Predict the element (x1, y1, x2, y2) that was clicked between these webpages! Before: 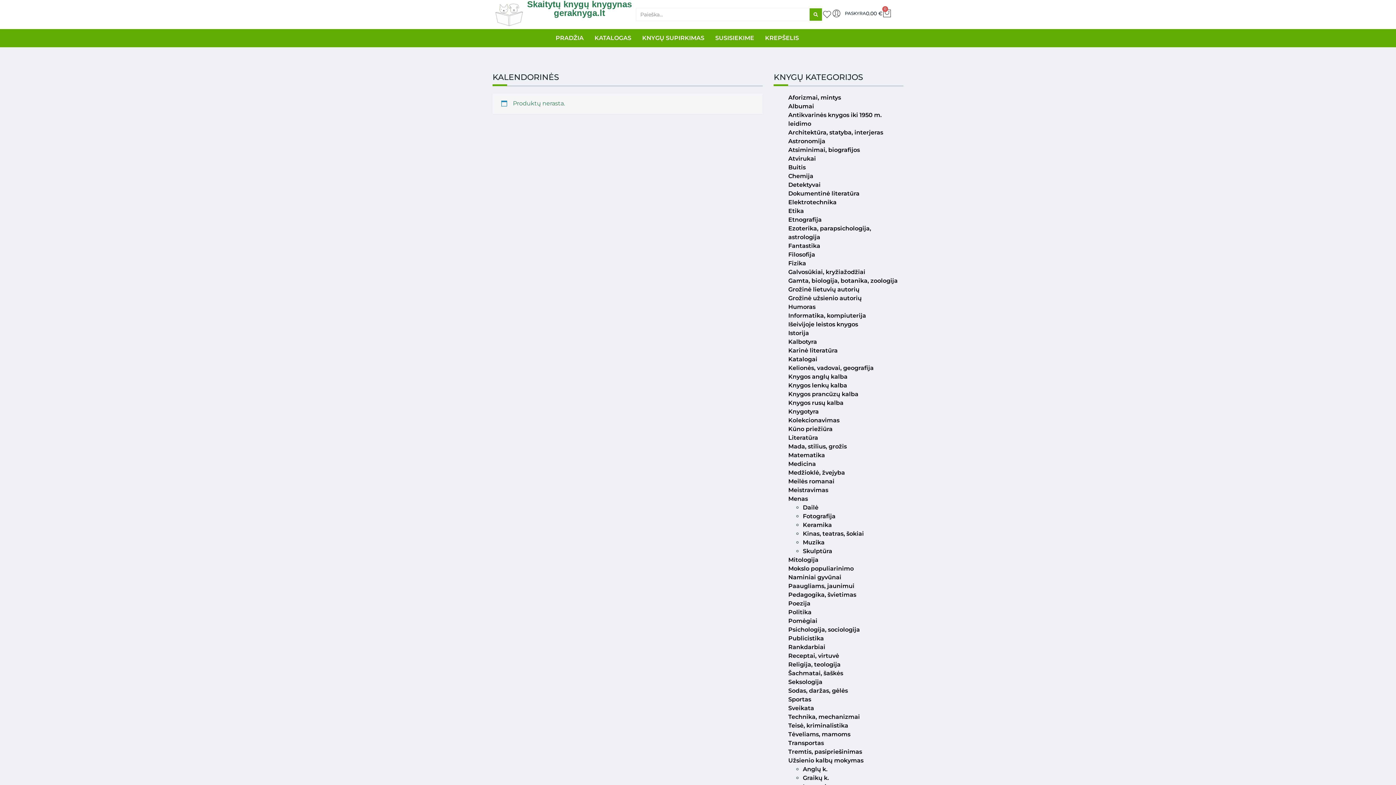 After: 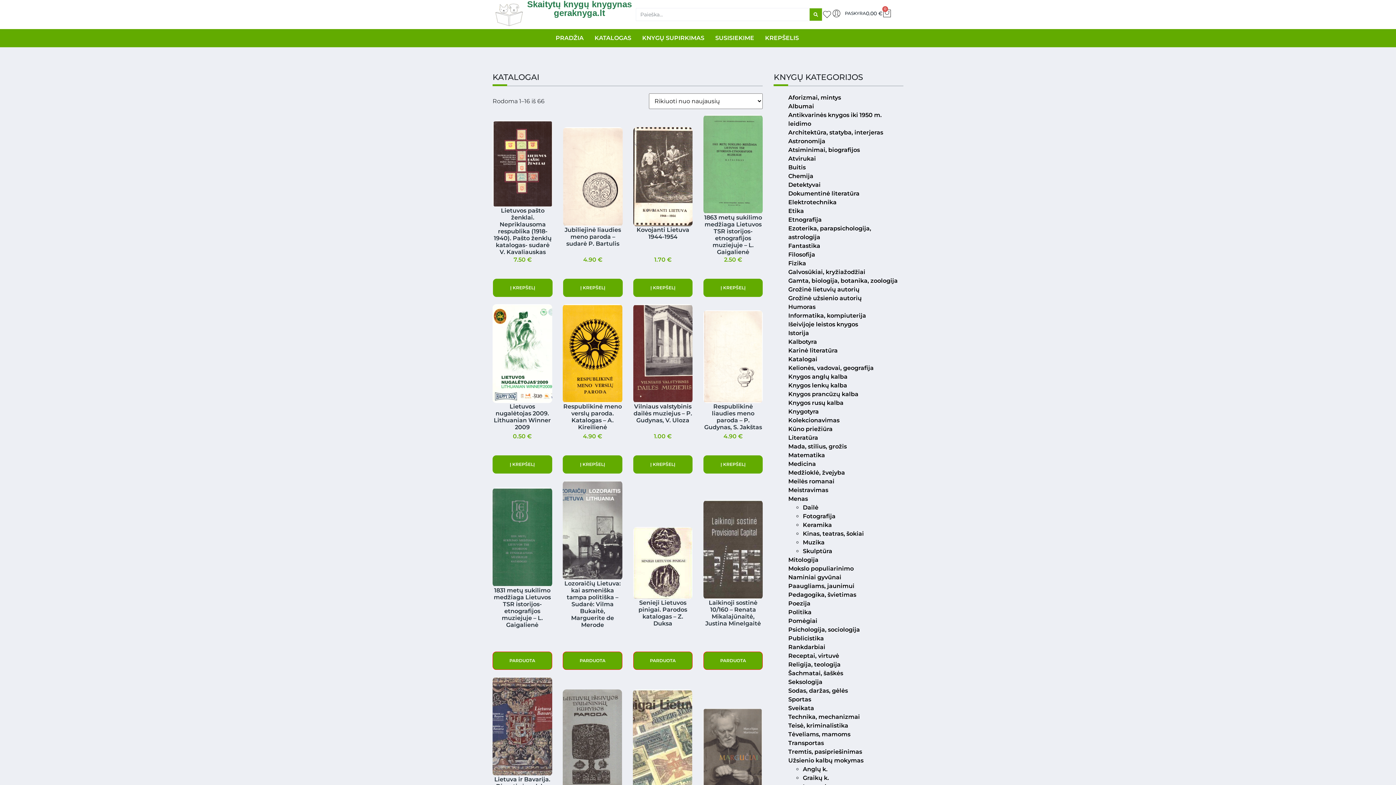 Action: bbox: (788, 356, 817, 362) label: Katalogai